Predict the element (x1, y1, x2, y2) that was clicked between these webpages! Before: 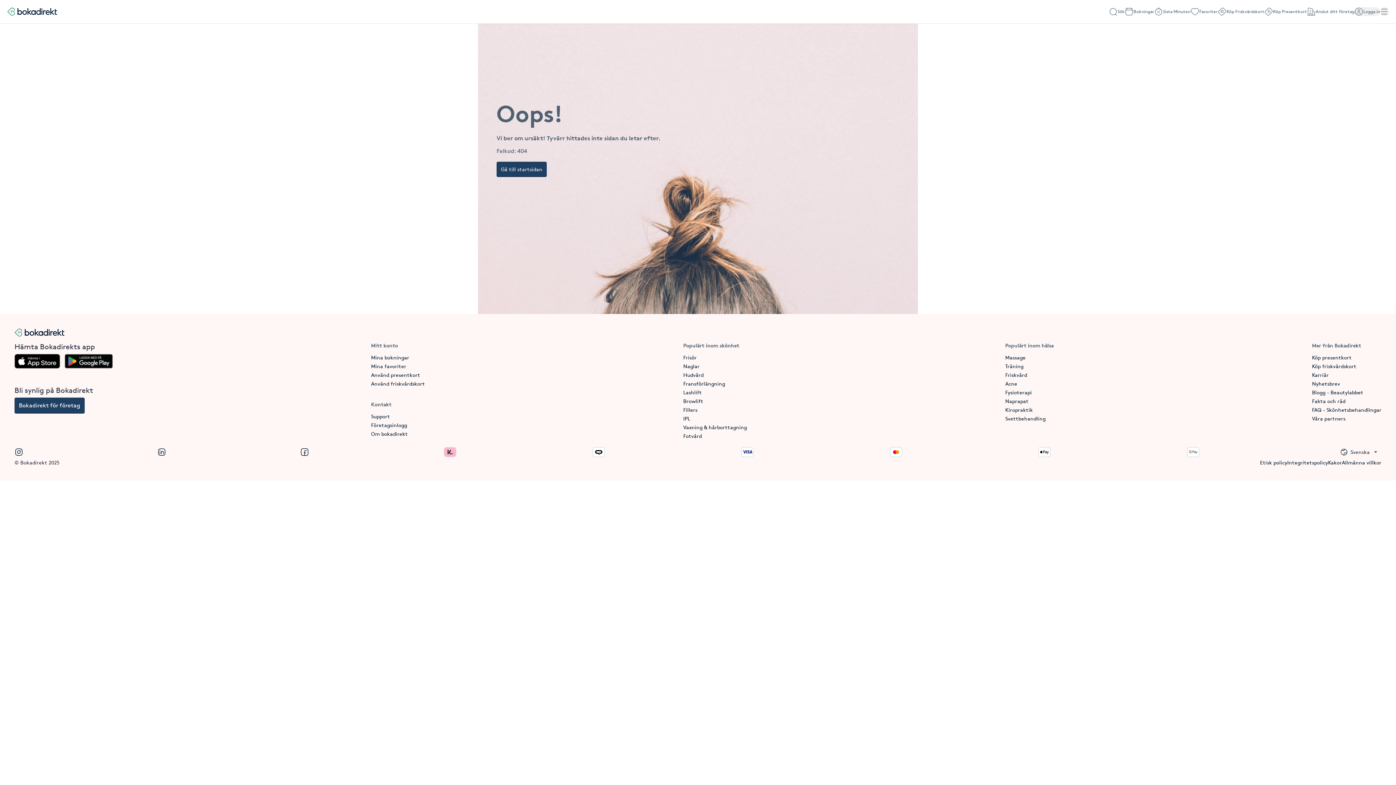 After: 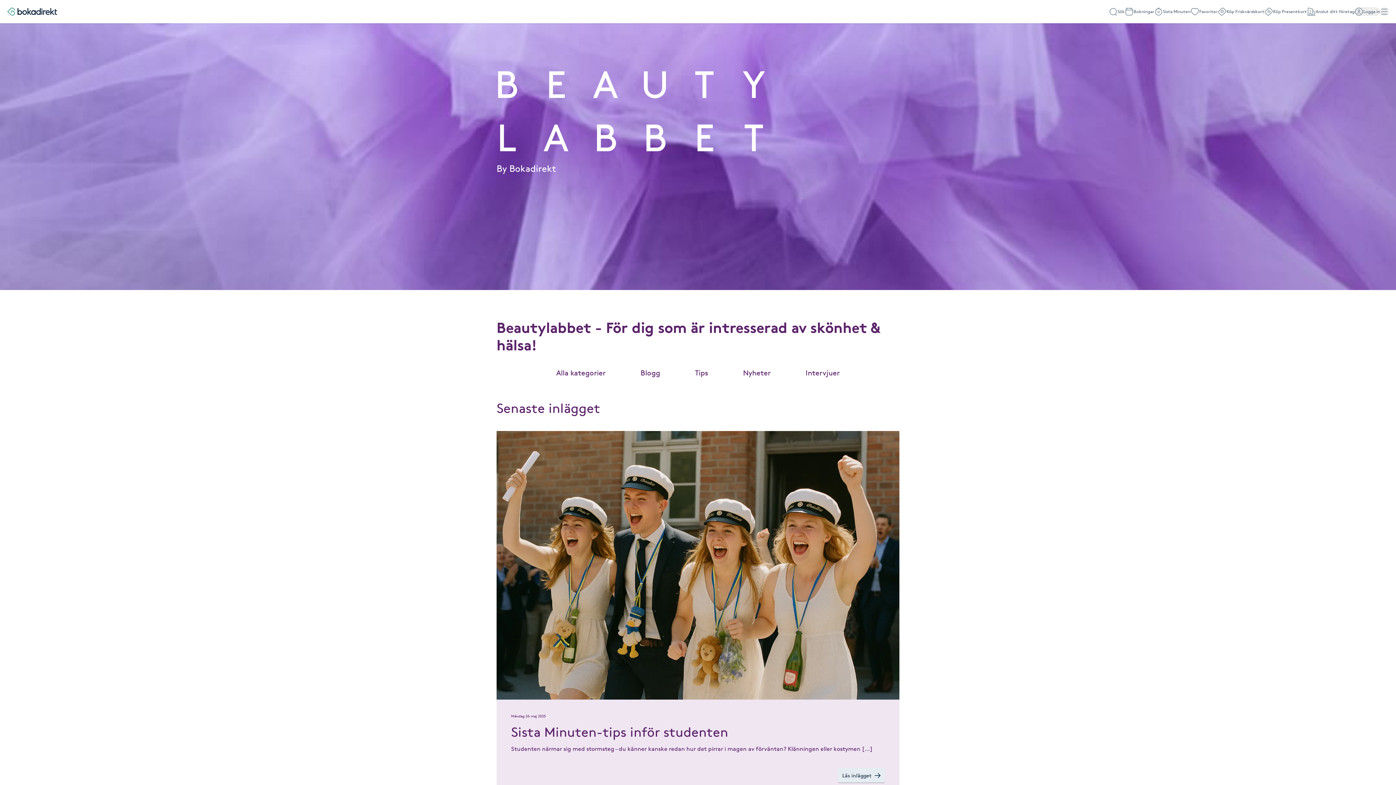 Action: label: Blogg - Beautylabbet bbox: (1312, 389, 1363, 395)